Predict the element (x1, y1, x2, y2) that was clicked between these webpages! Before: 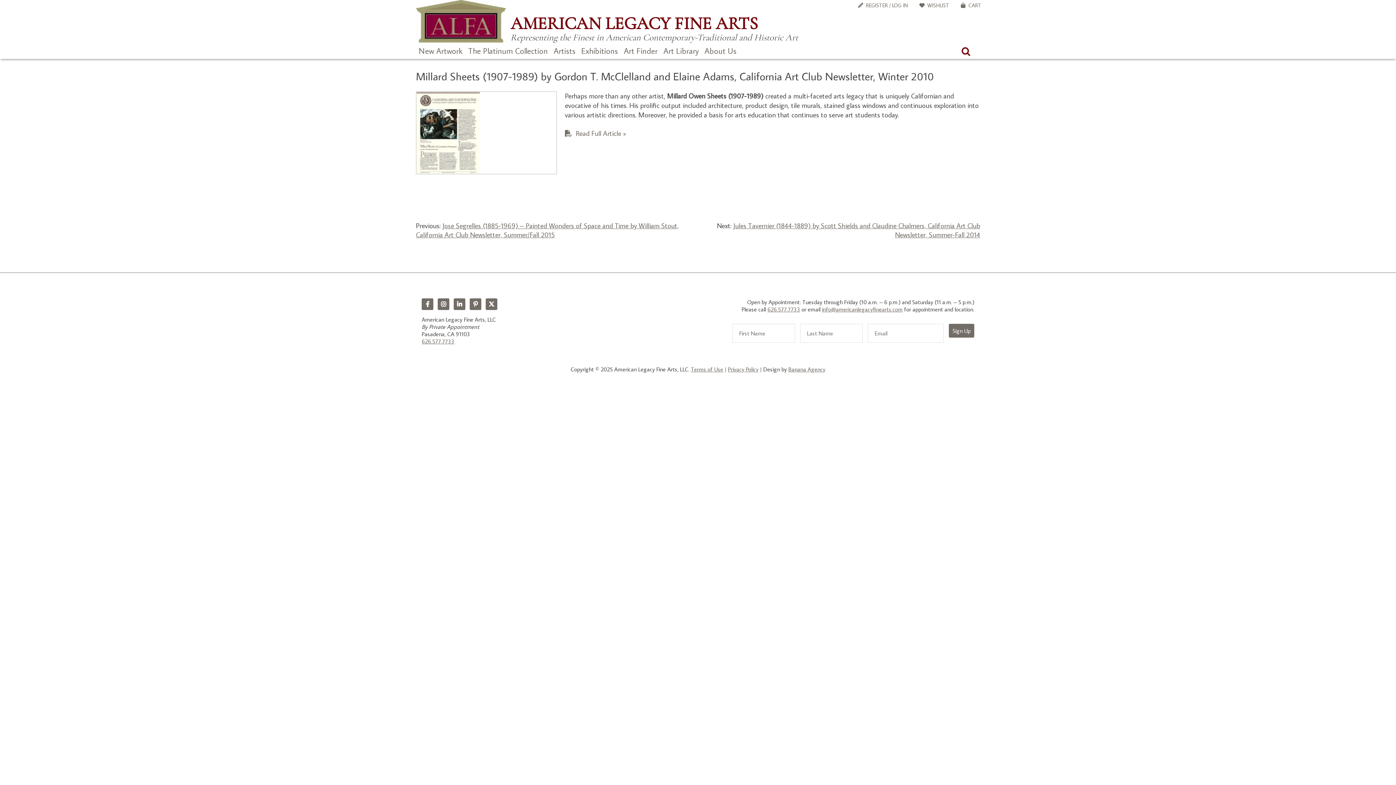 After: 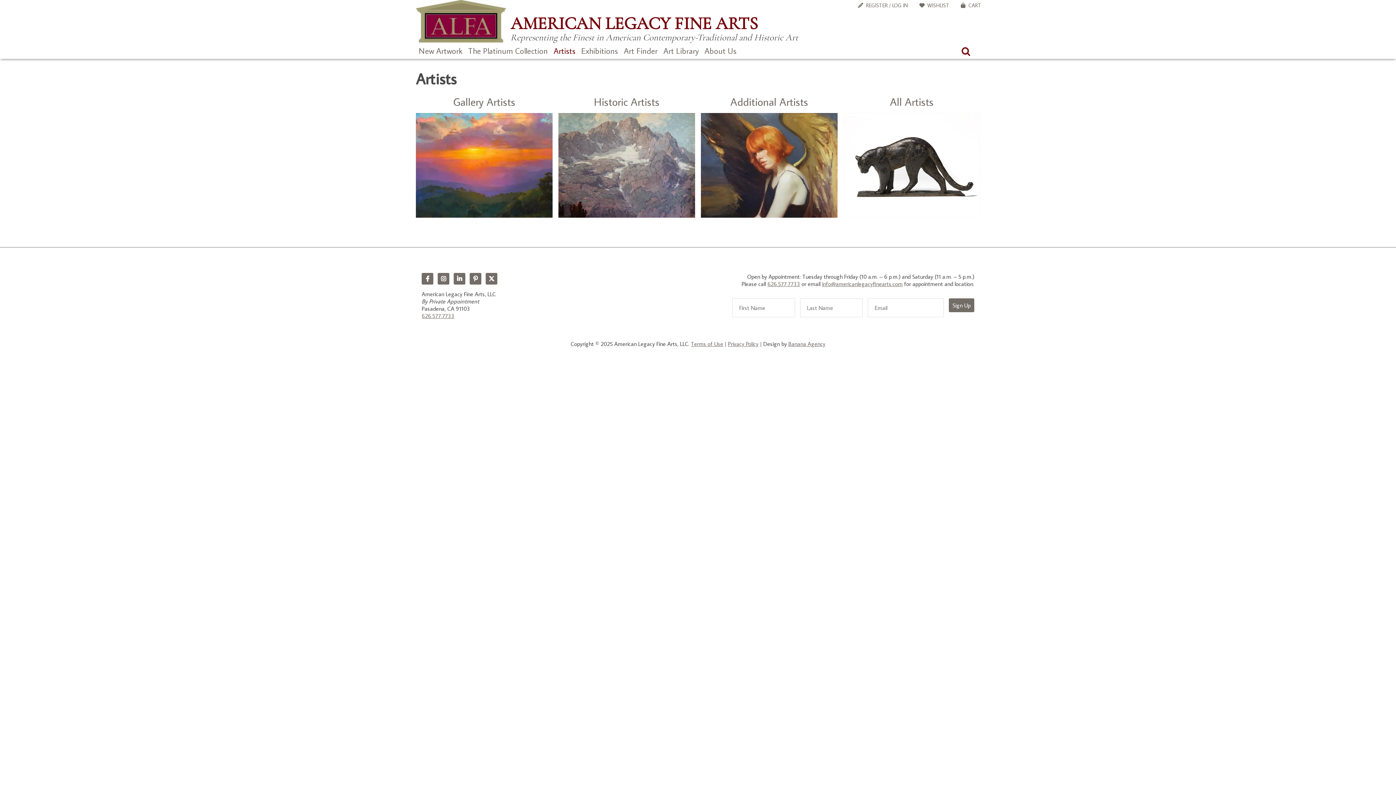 Action: label: Artists bbox: (550, 42, 578, 58)